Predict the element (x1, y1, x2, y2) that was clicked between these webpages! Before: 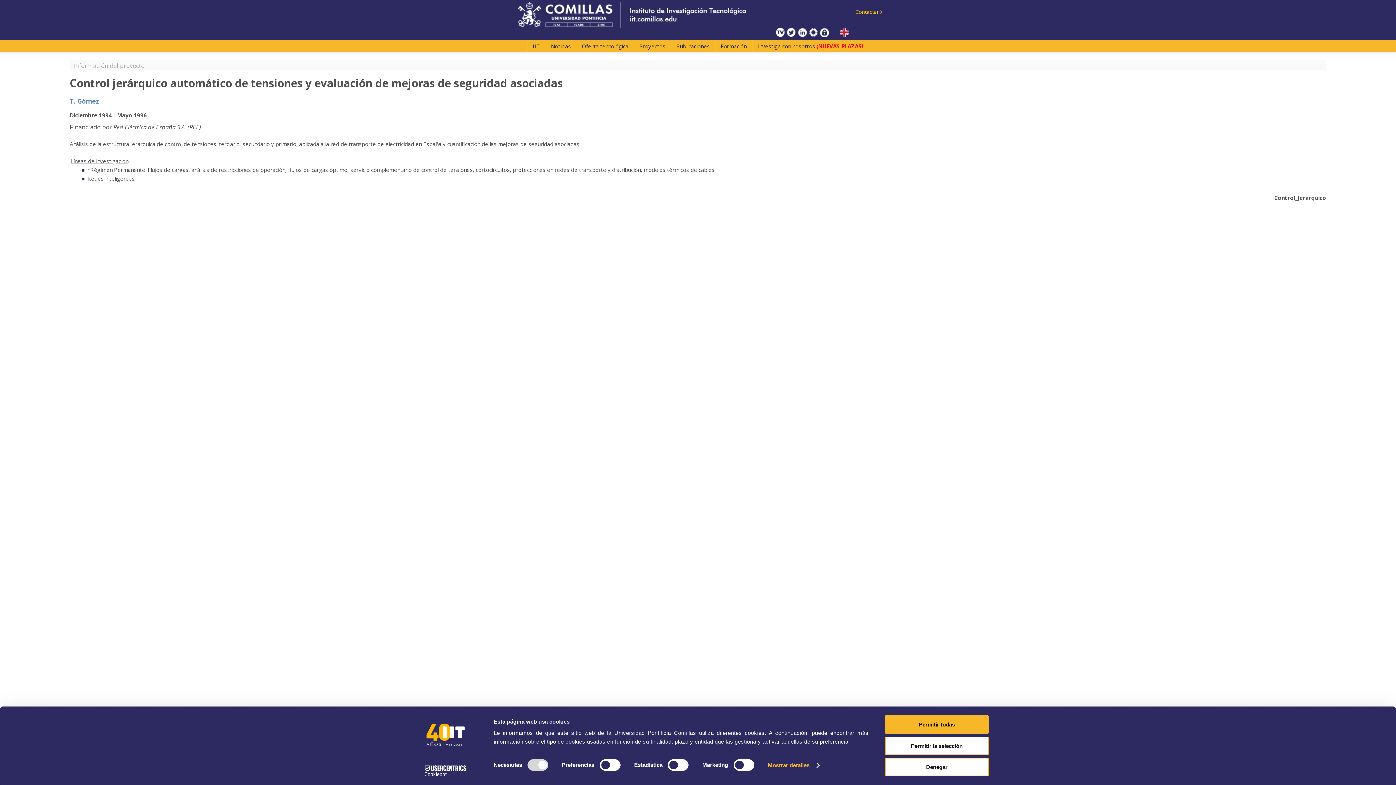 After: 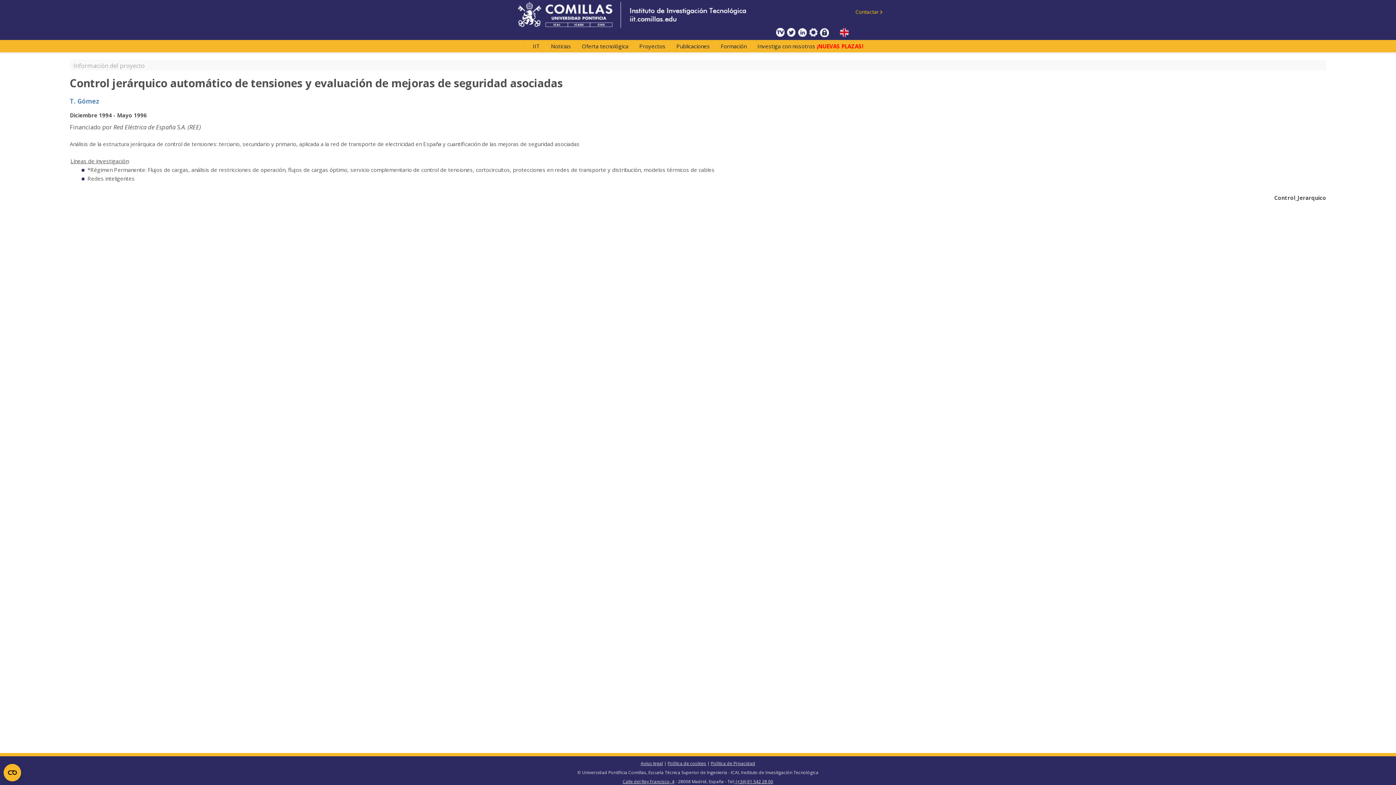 Action: bbox: (885, 758, 989, 776) label: Denegar